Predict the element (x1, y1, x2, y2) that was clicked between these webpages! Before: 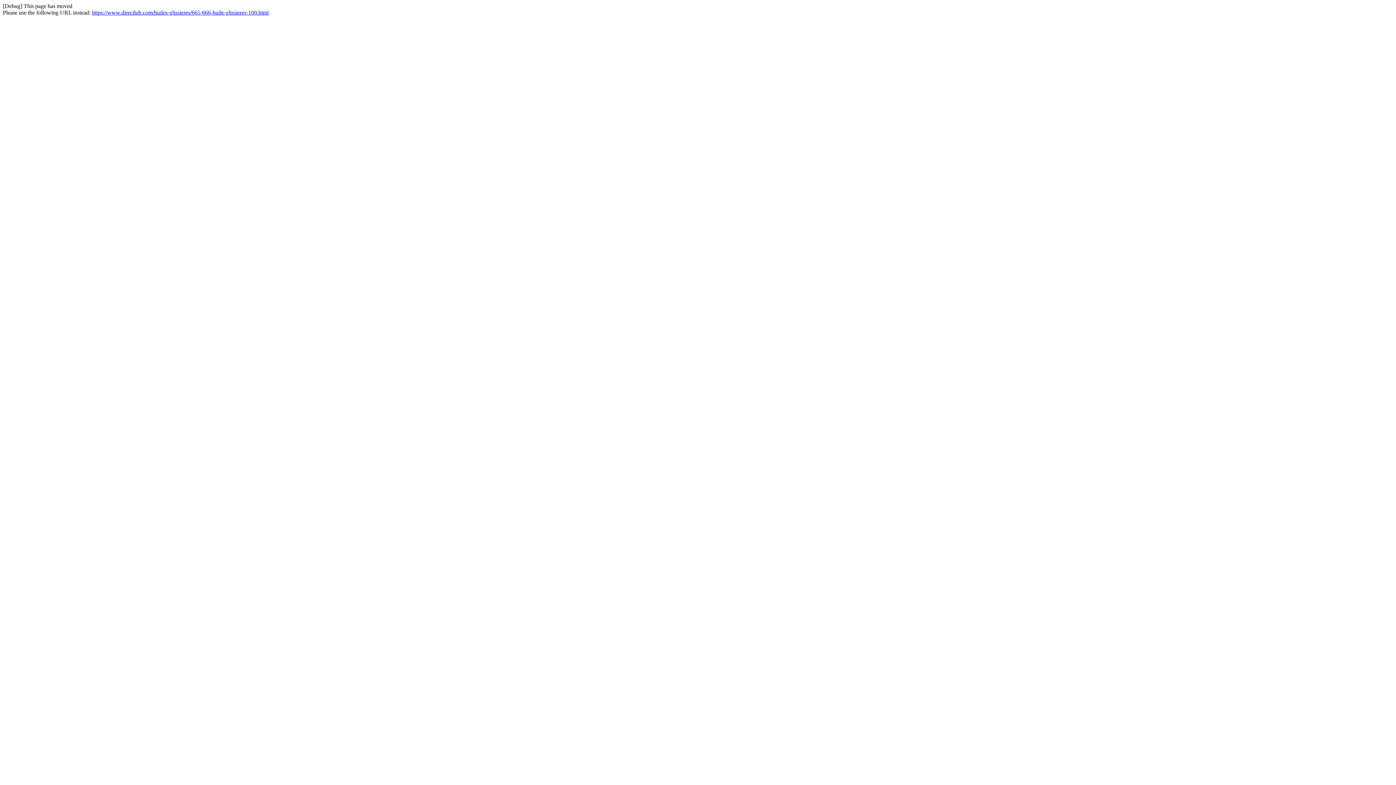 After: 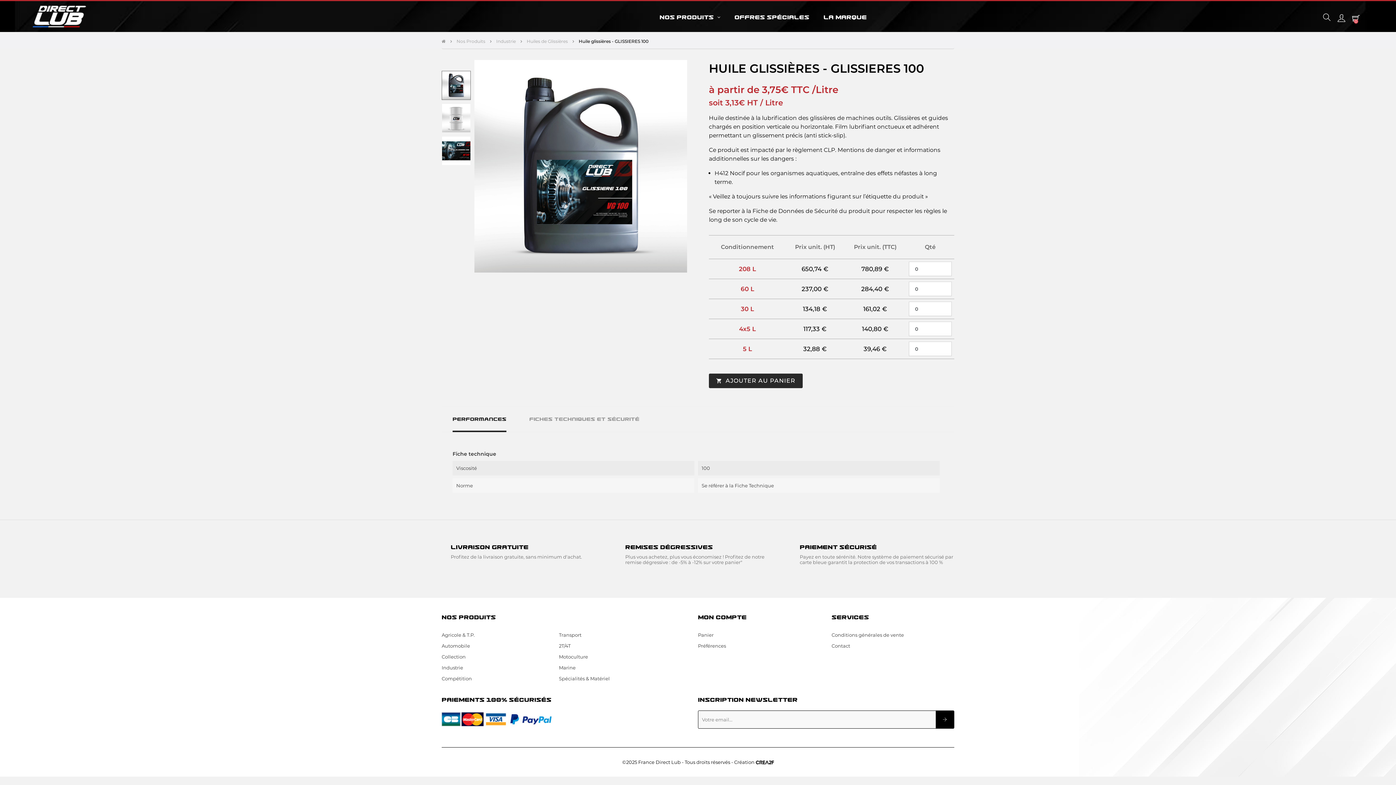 Action: label: https://www.directlub.com/huiles-glissieres/665-666-huile-glissieres-100.html bbox: (92, 9, 268, 15)